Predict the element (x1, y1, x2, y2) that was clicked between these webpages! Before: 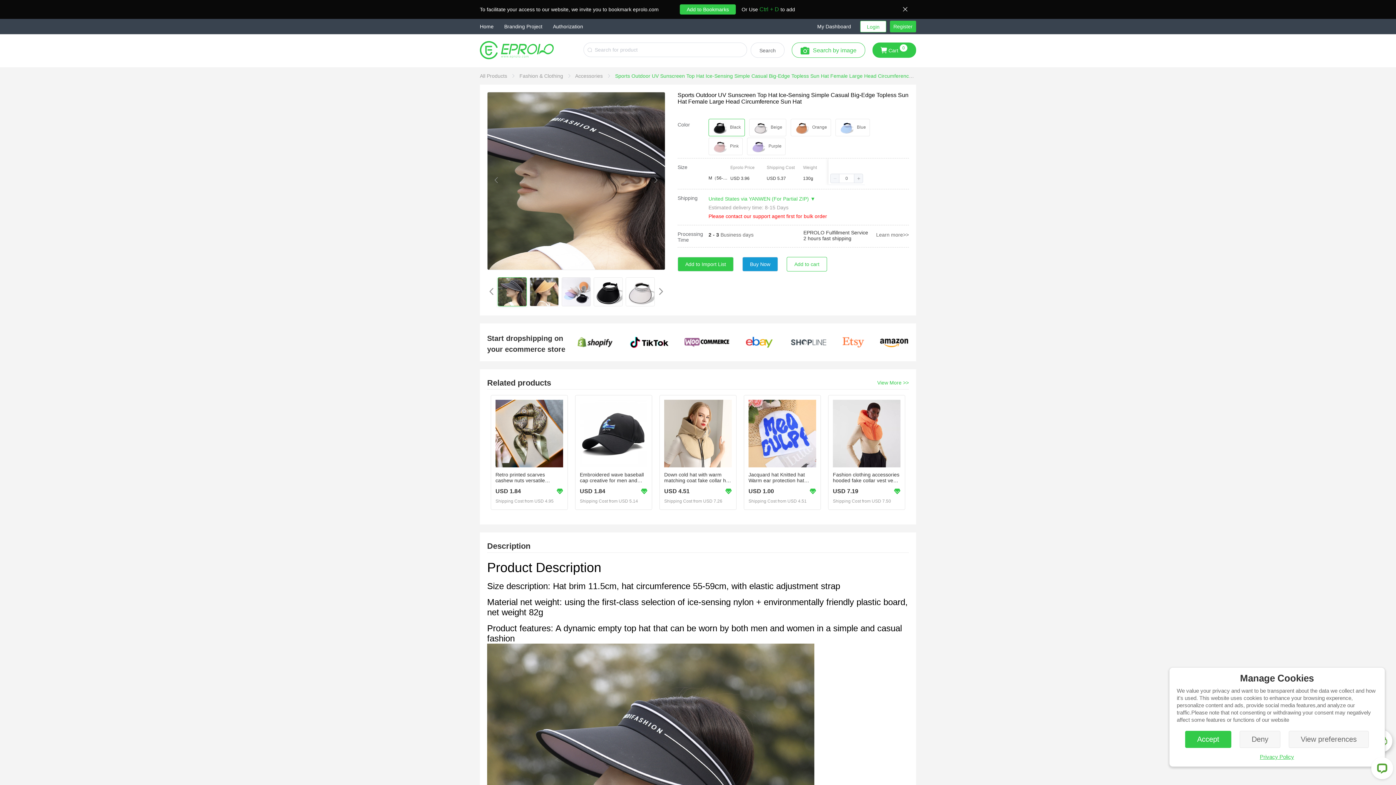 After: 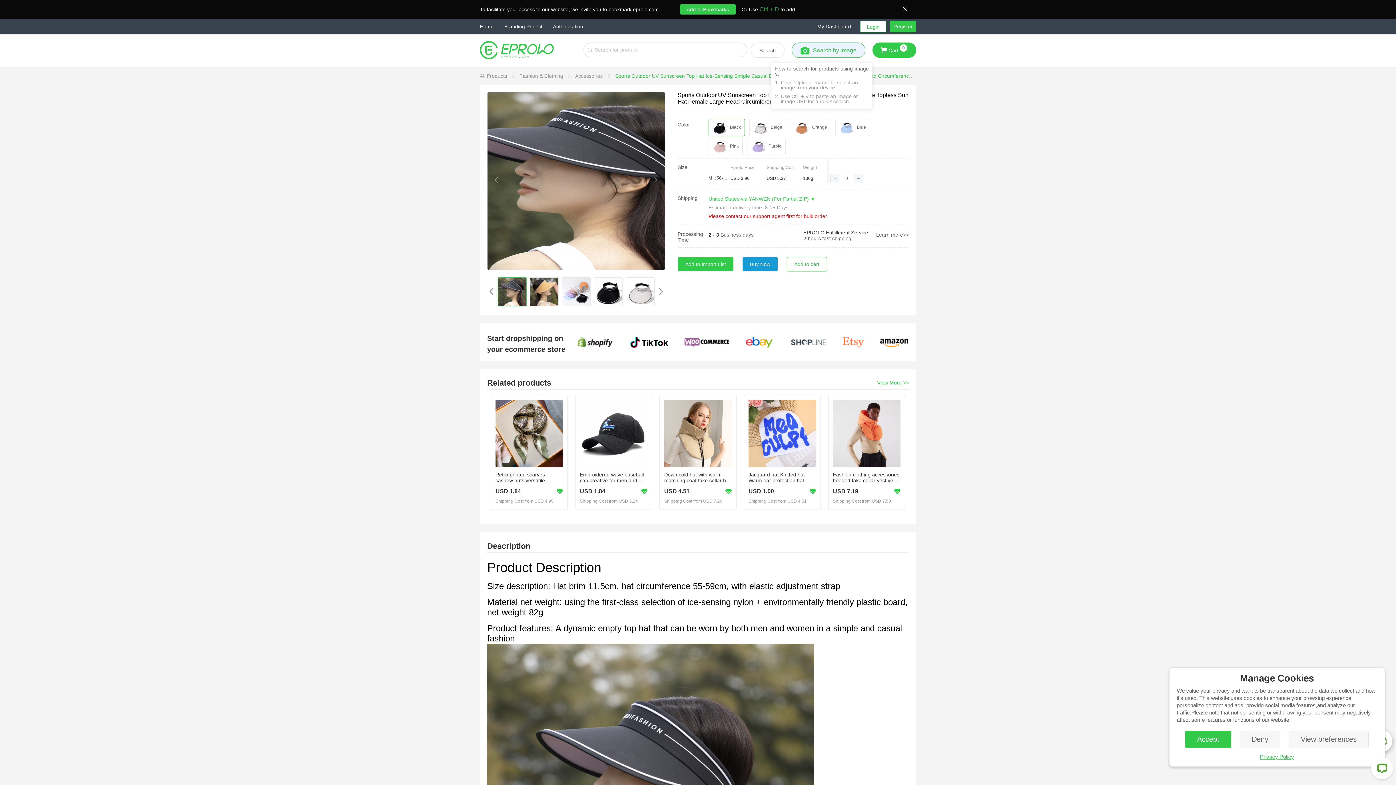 Action: bbox: (792, 42, 865, 57) label: Search by image